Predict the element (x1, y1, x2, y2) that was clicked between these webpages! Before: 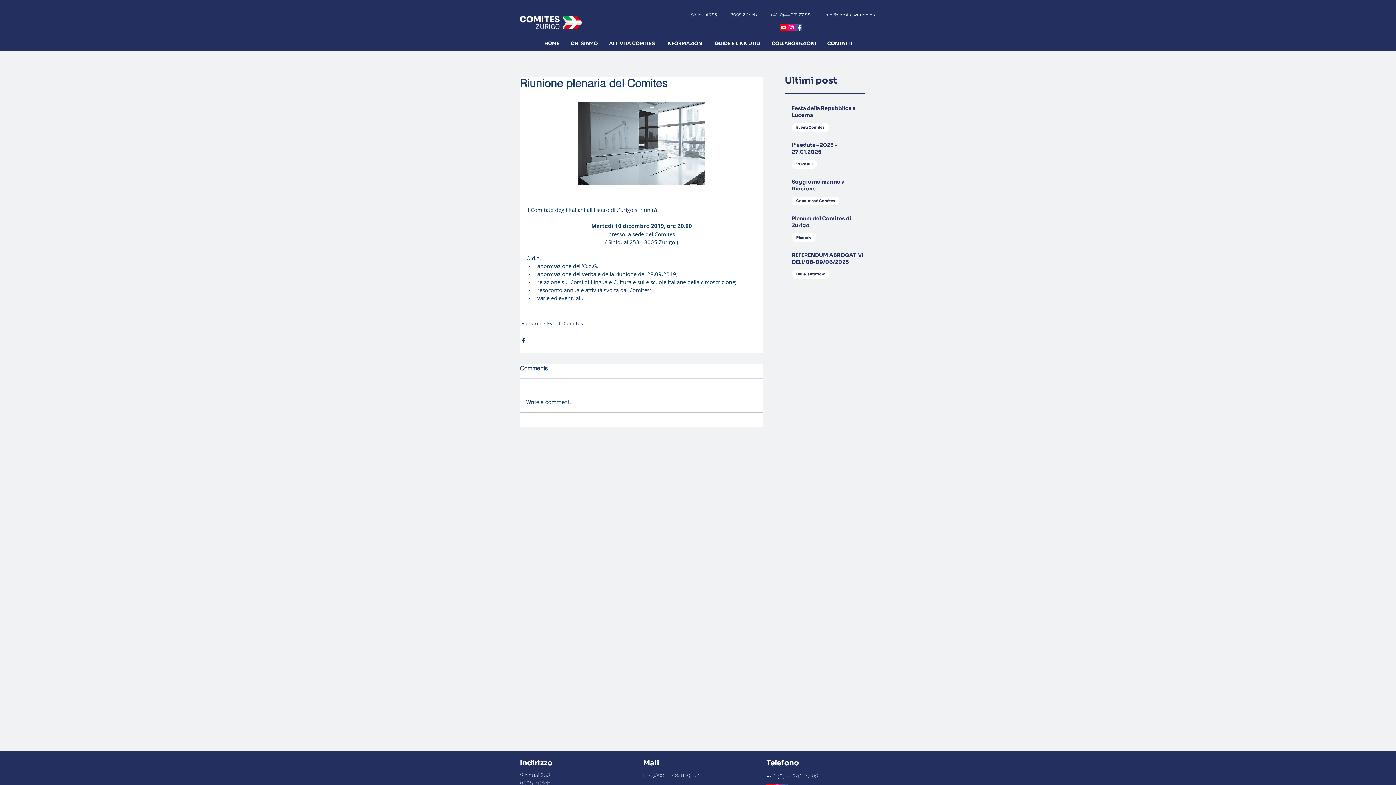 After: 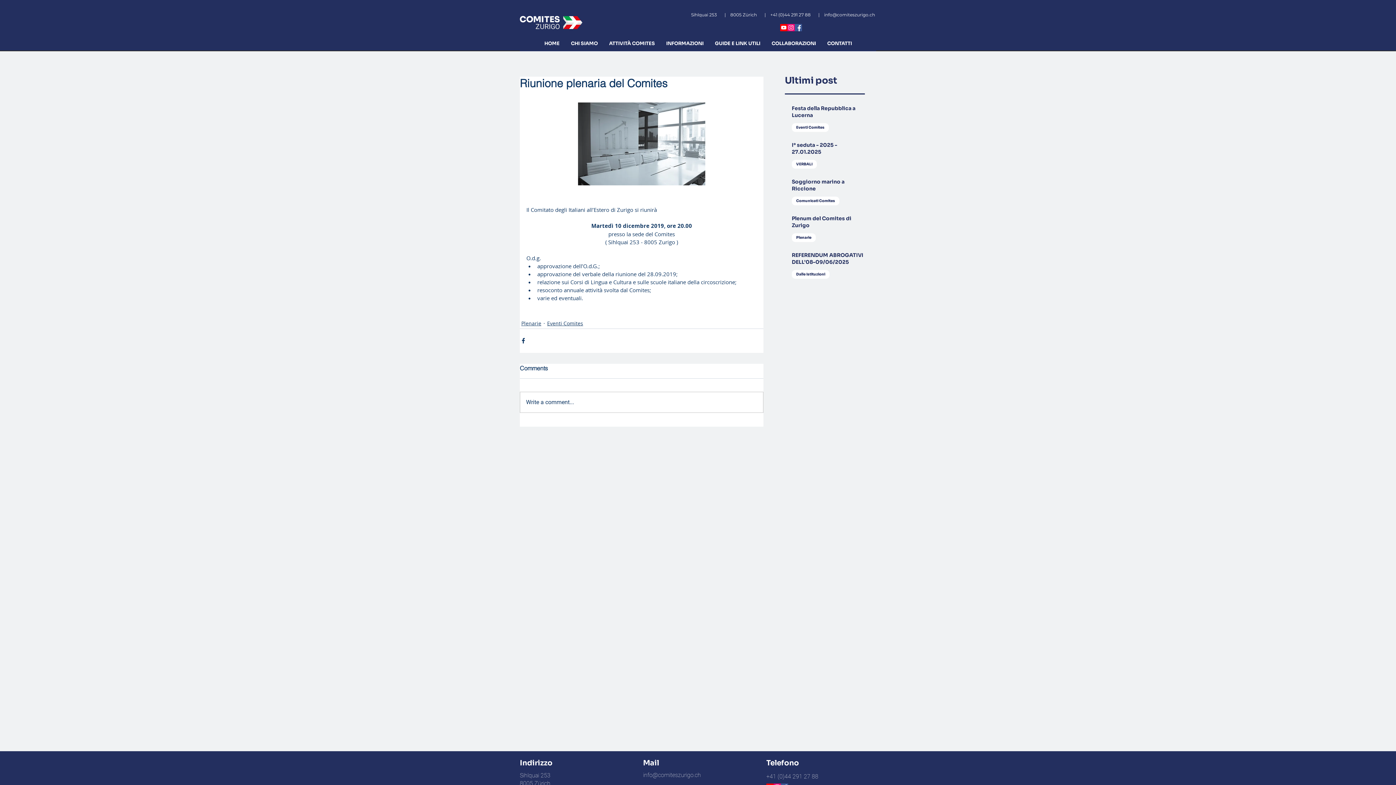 Action: label: GUIDE E LINK UTILI bbox: (709, 35, 766, 51)